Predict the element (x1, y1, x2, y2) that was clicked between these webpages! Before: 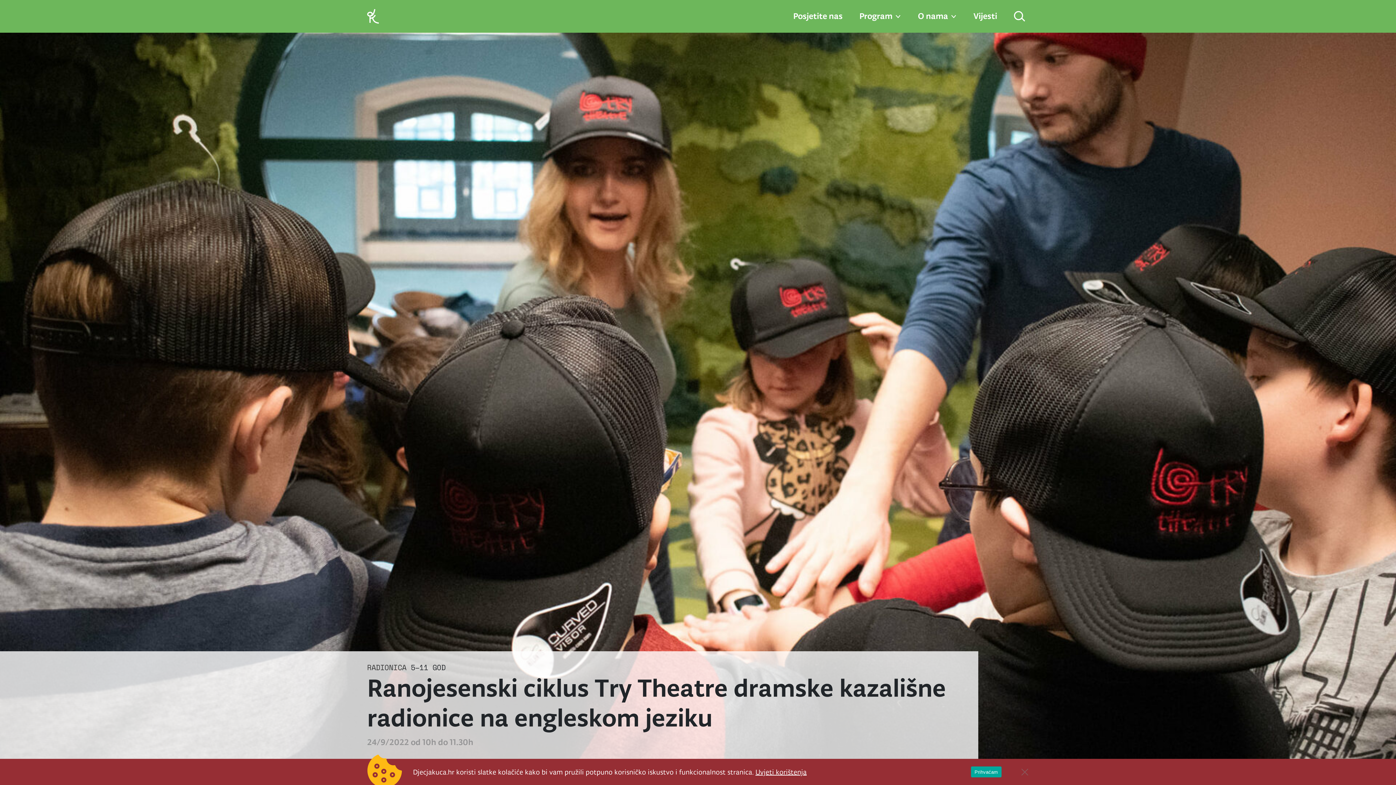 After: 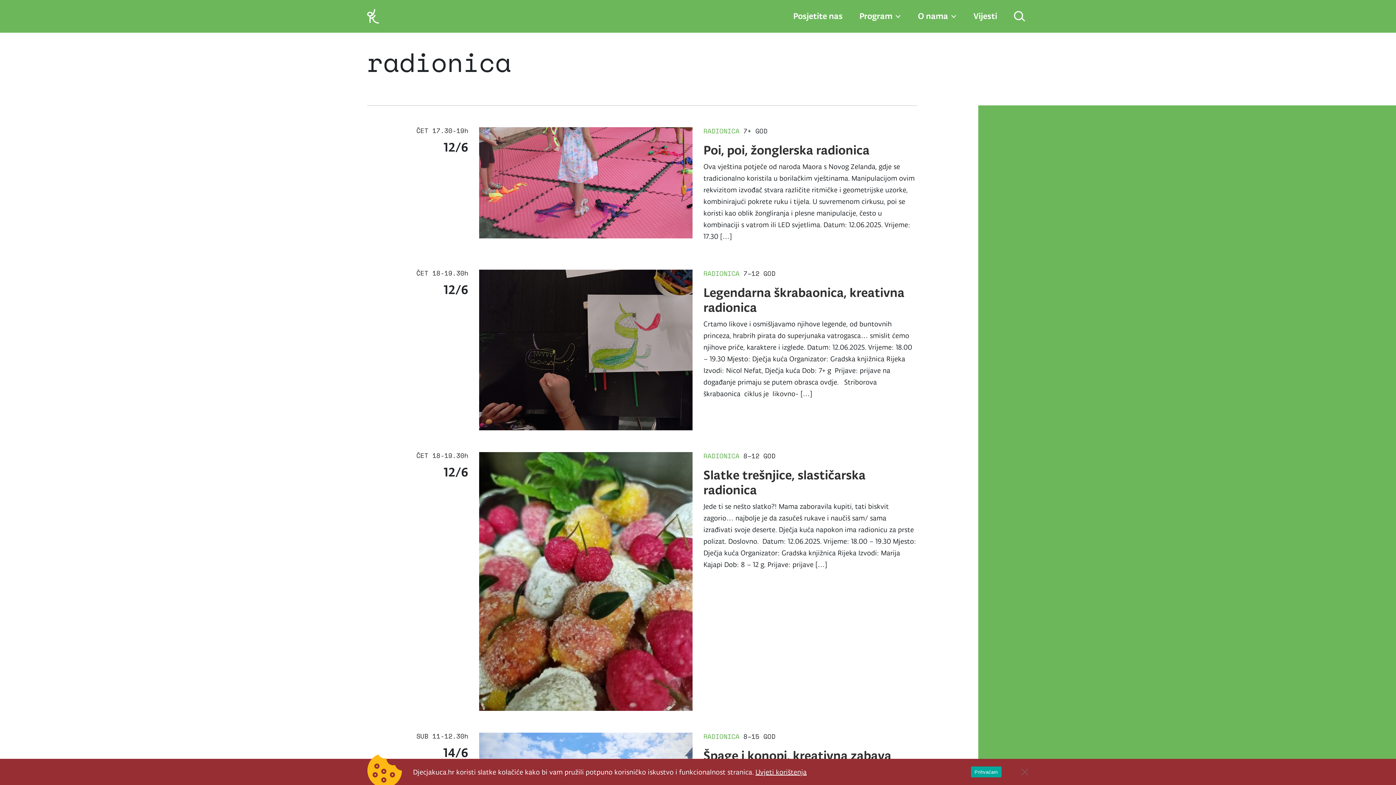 Action: label: RADIONICA bbox: (367, 662, 406, 673)